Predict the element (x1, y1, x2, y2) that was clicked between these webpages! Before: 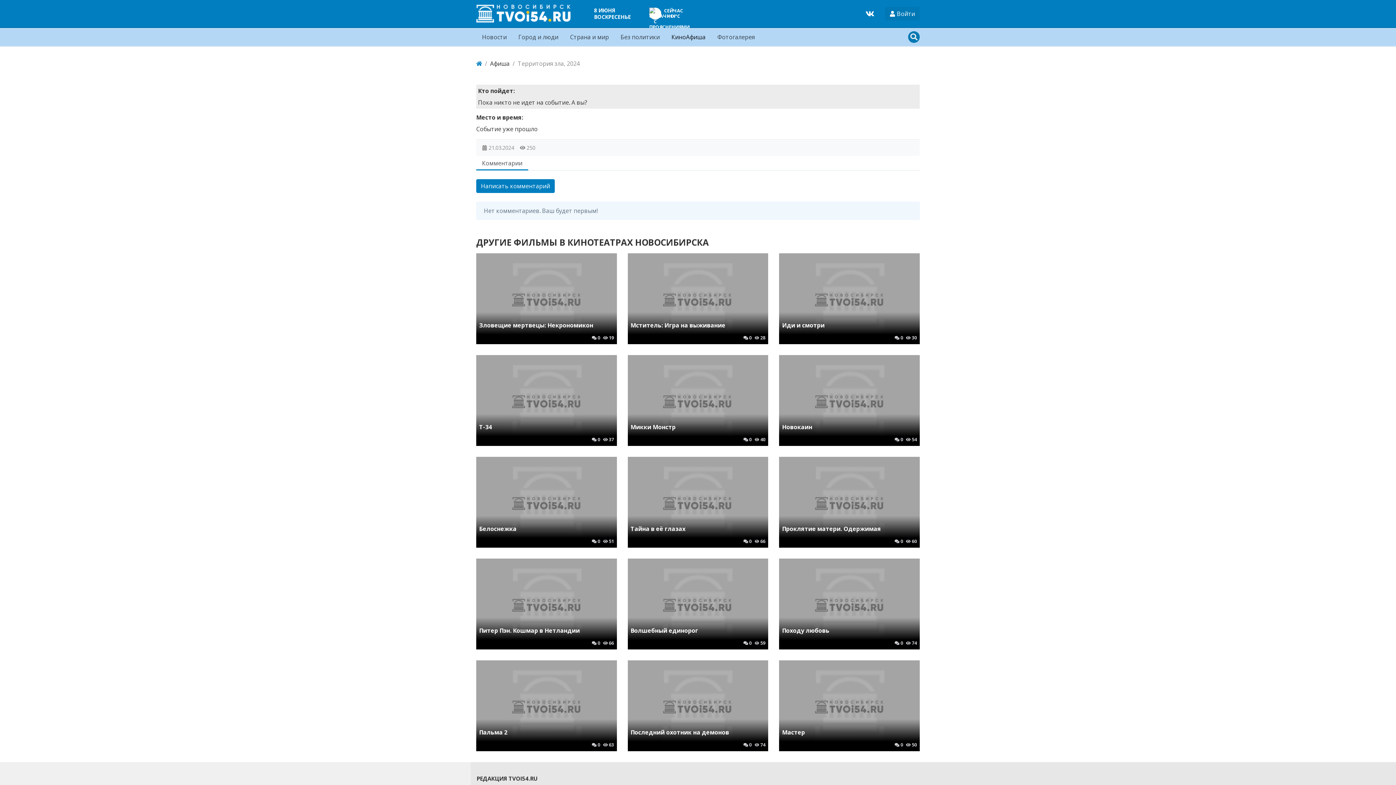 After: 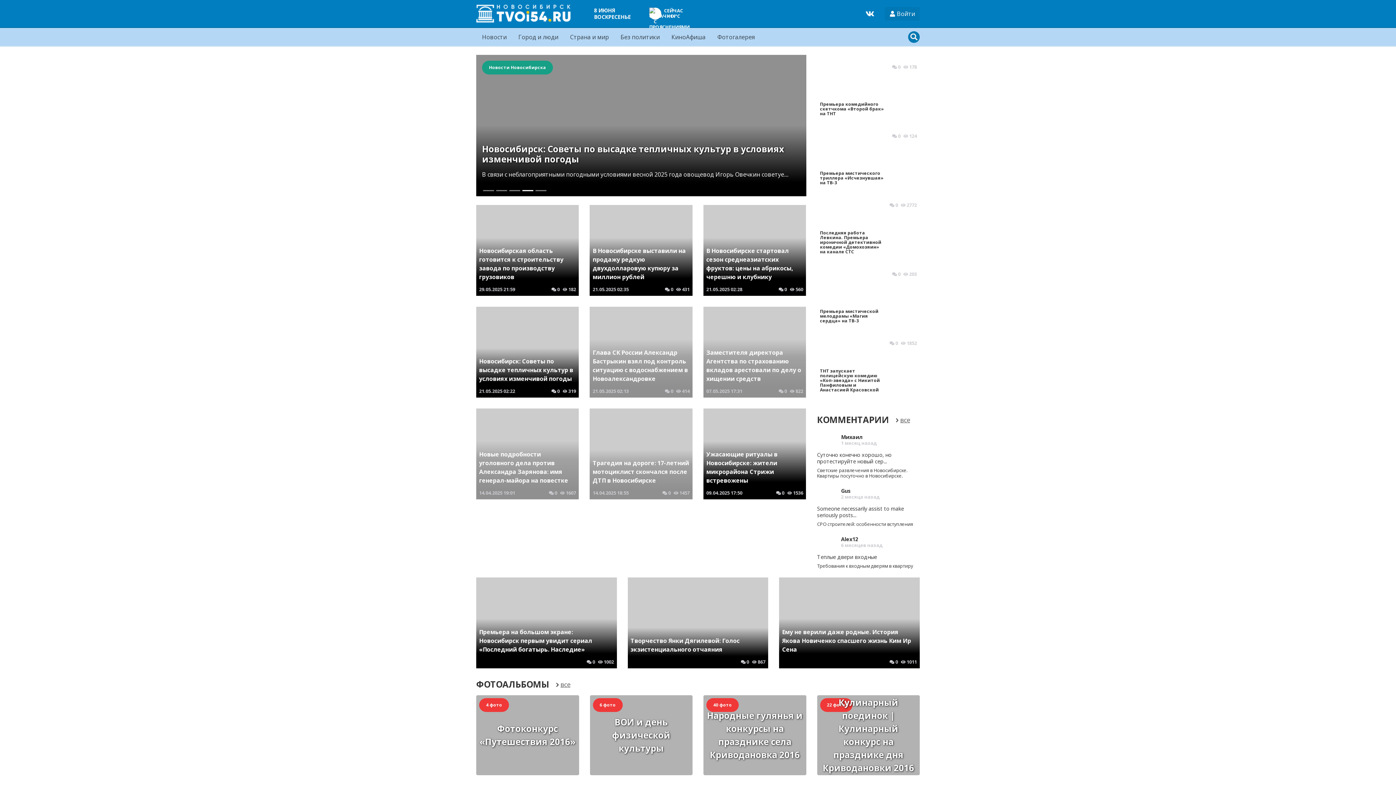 Action: bbox: (476, 2, 570, 24)